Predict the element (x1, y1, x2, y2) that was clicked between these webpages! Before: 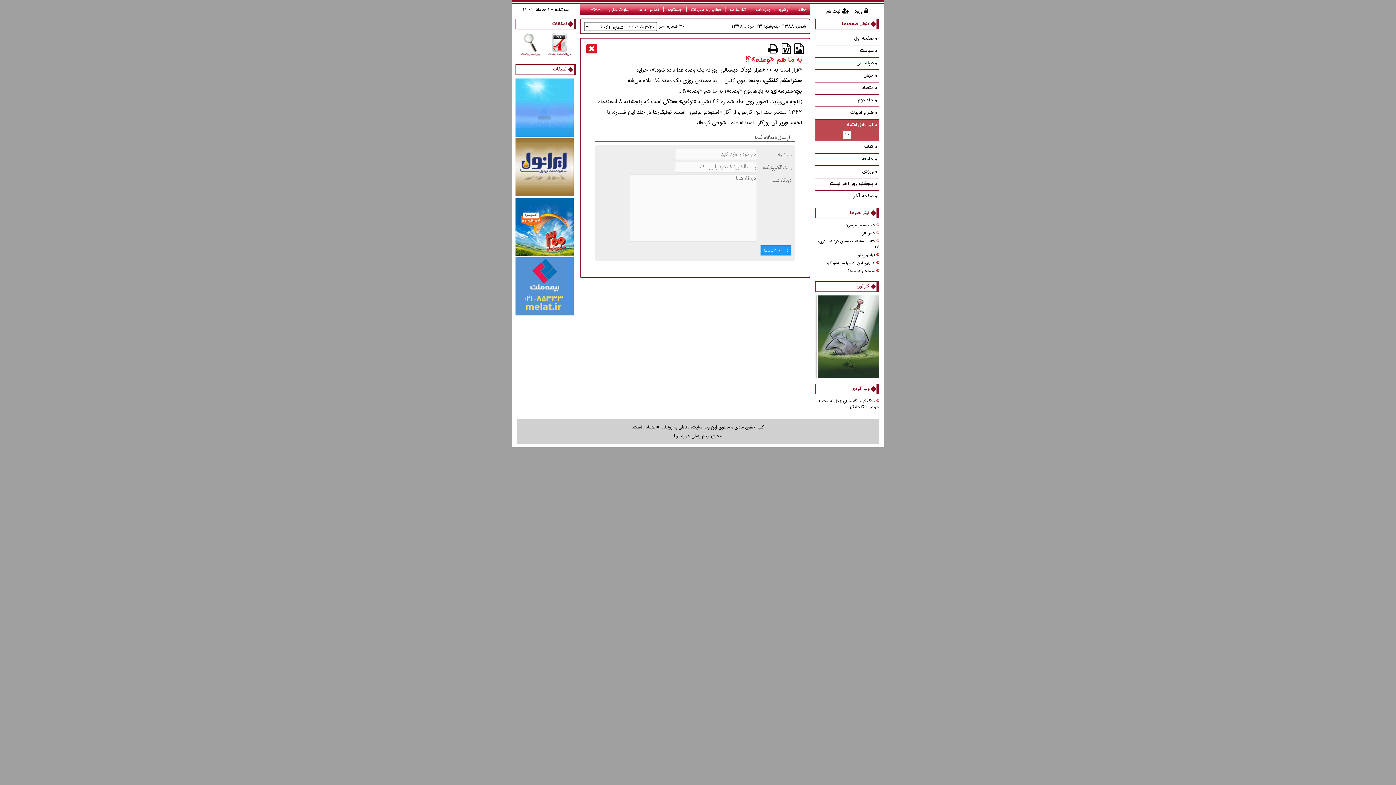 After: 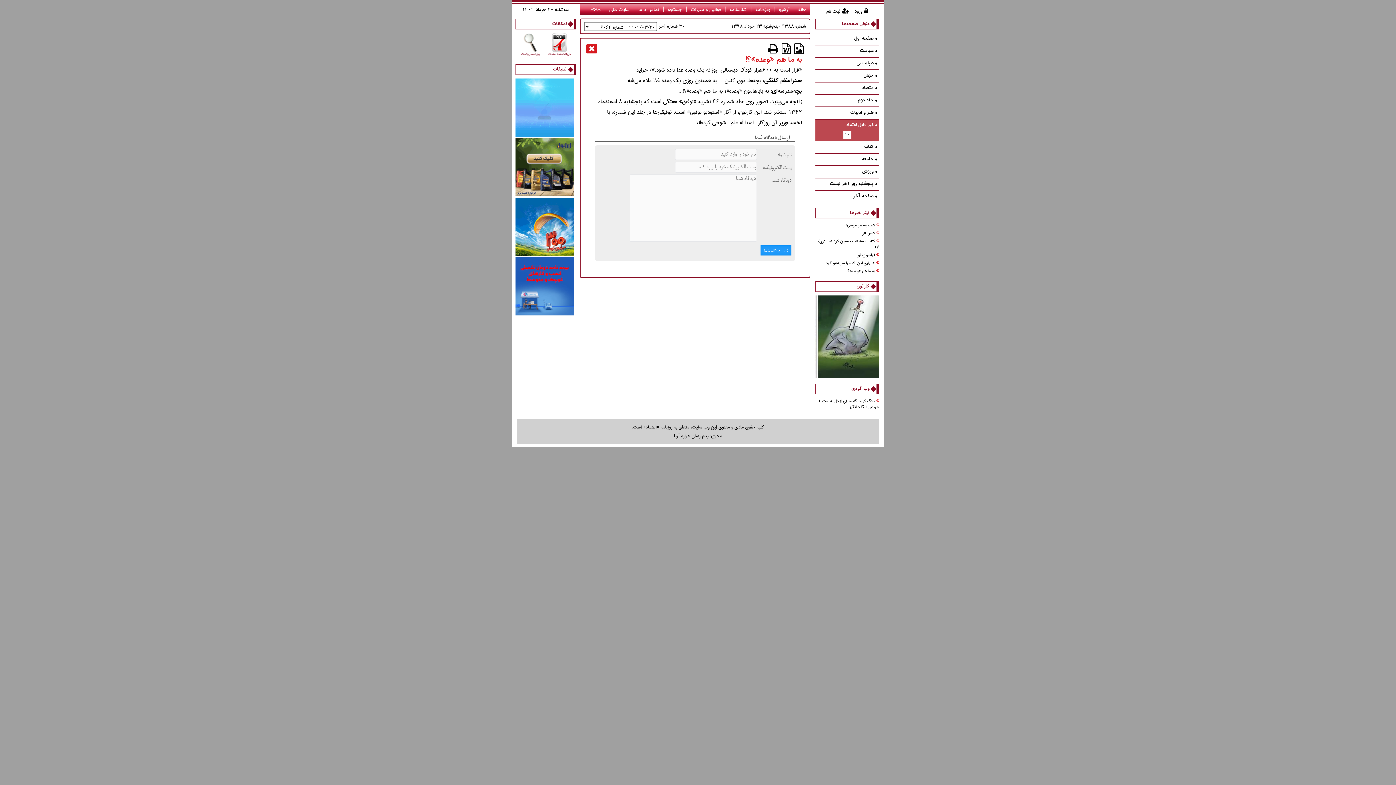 Action: bbox: (515, 310, 573, 316)